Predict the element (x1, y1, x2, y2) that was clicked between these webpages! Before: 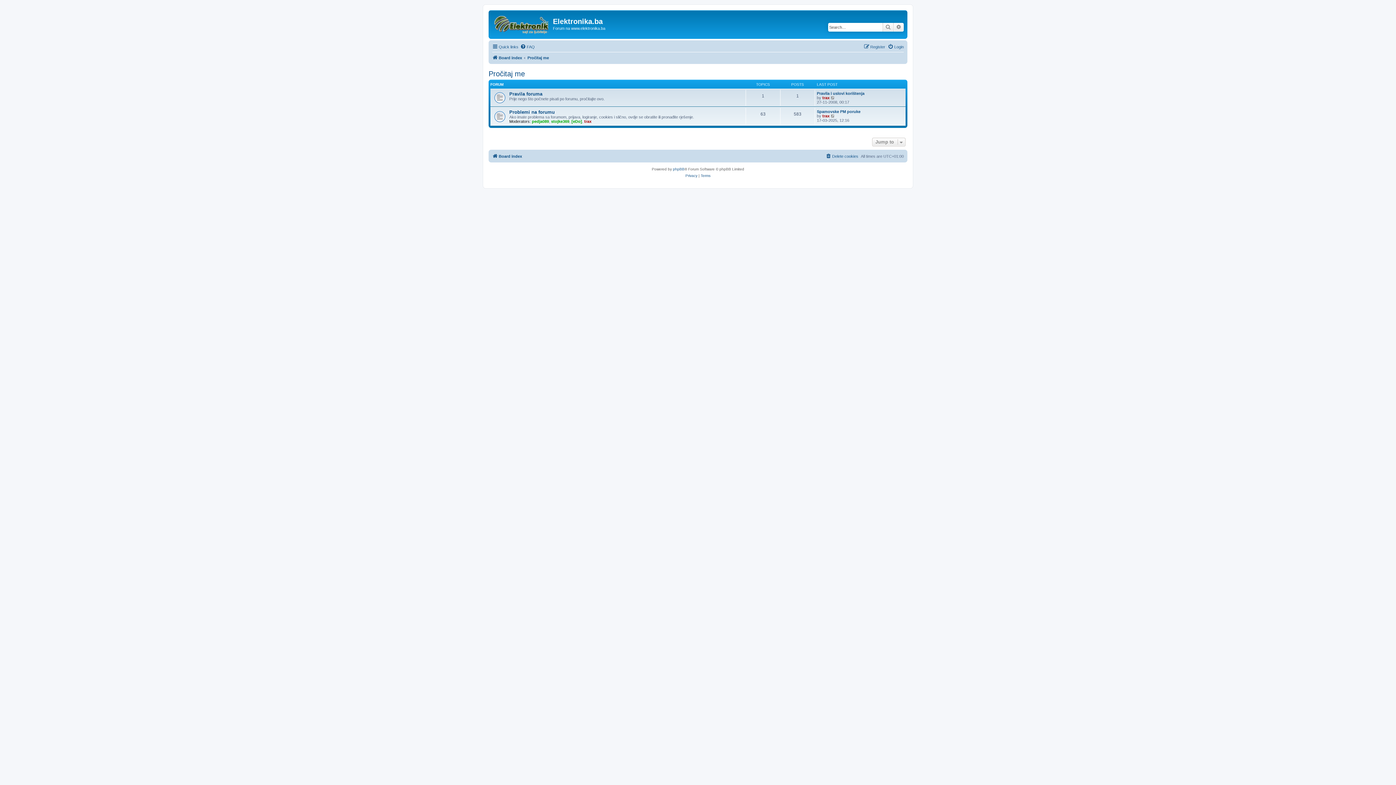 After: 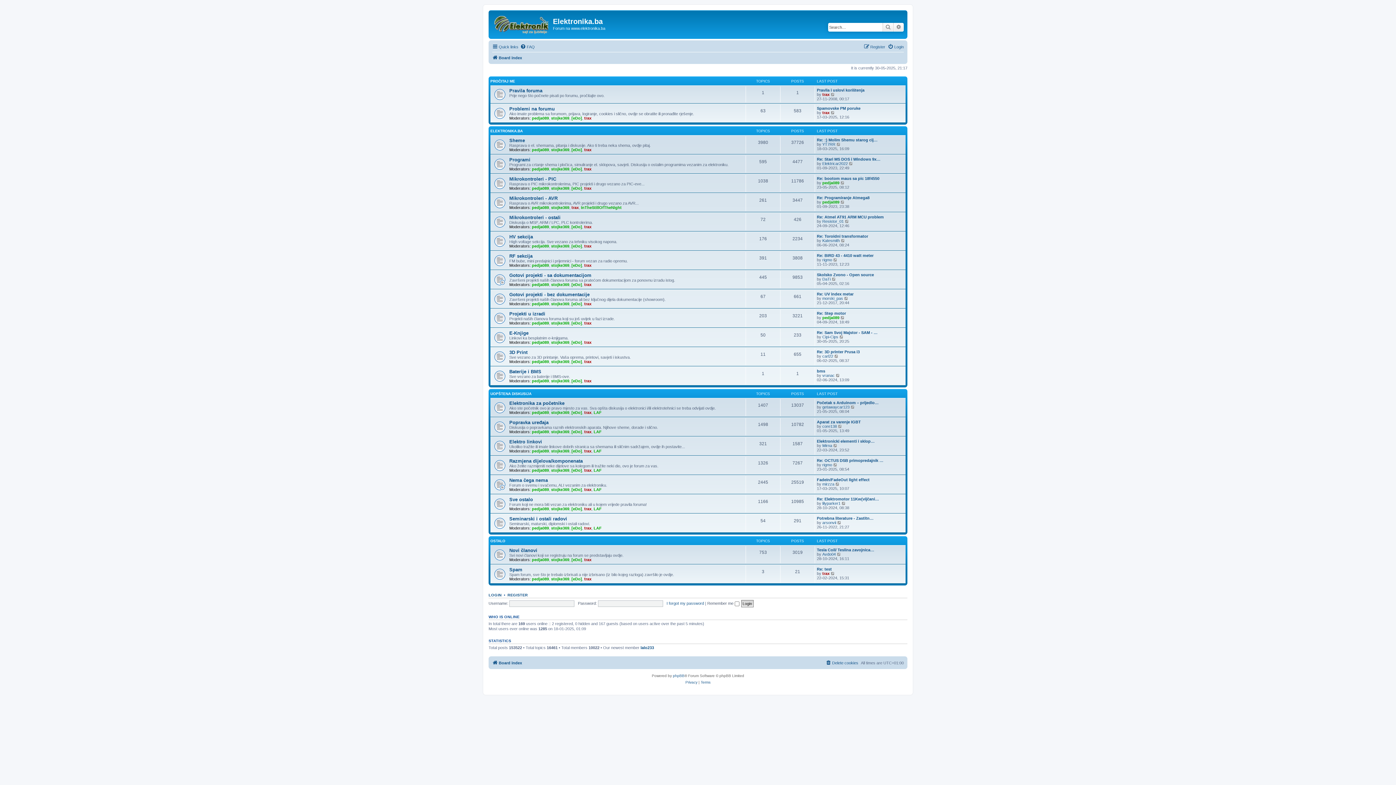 Action: bbox: (492, 151, 522, 160) label: Board index